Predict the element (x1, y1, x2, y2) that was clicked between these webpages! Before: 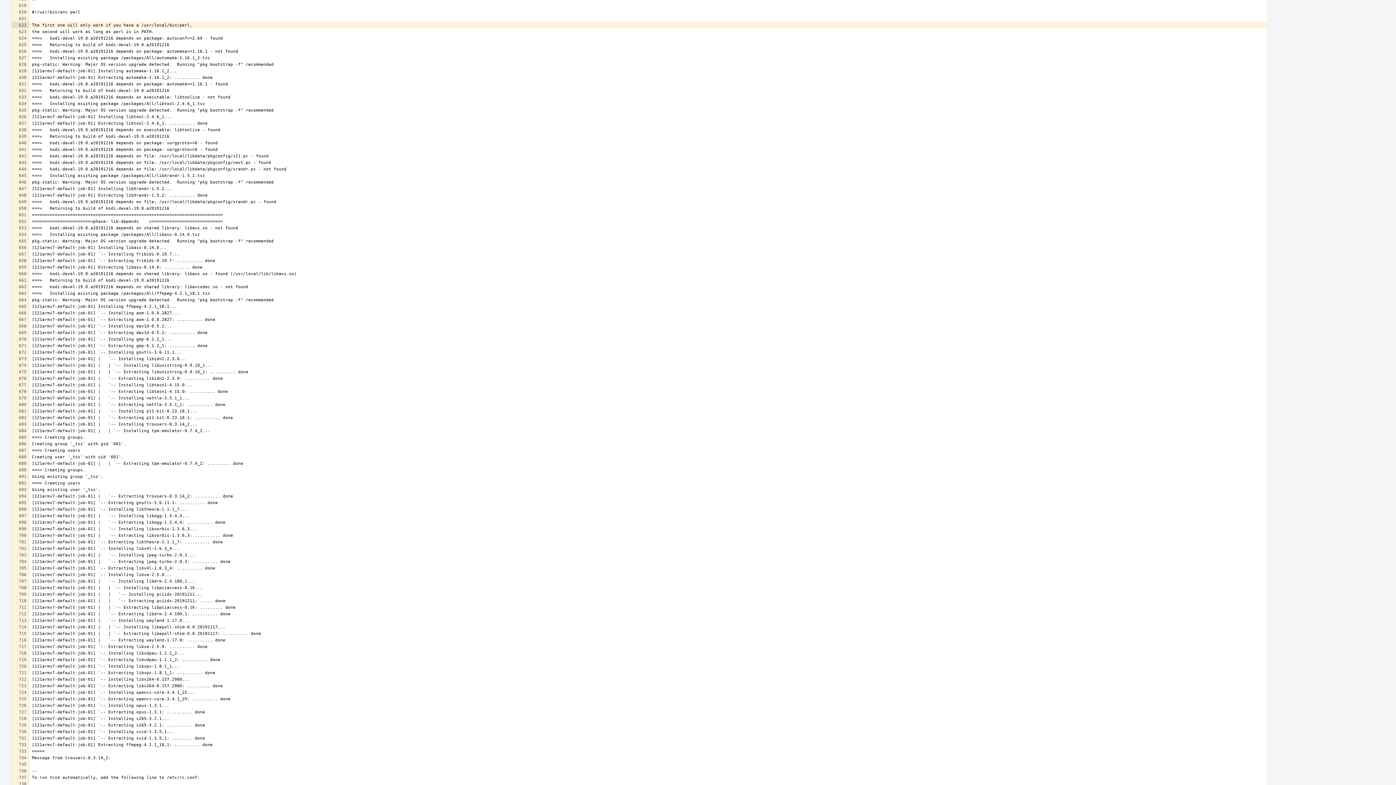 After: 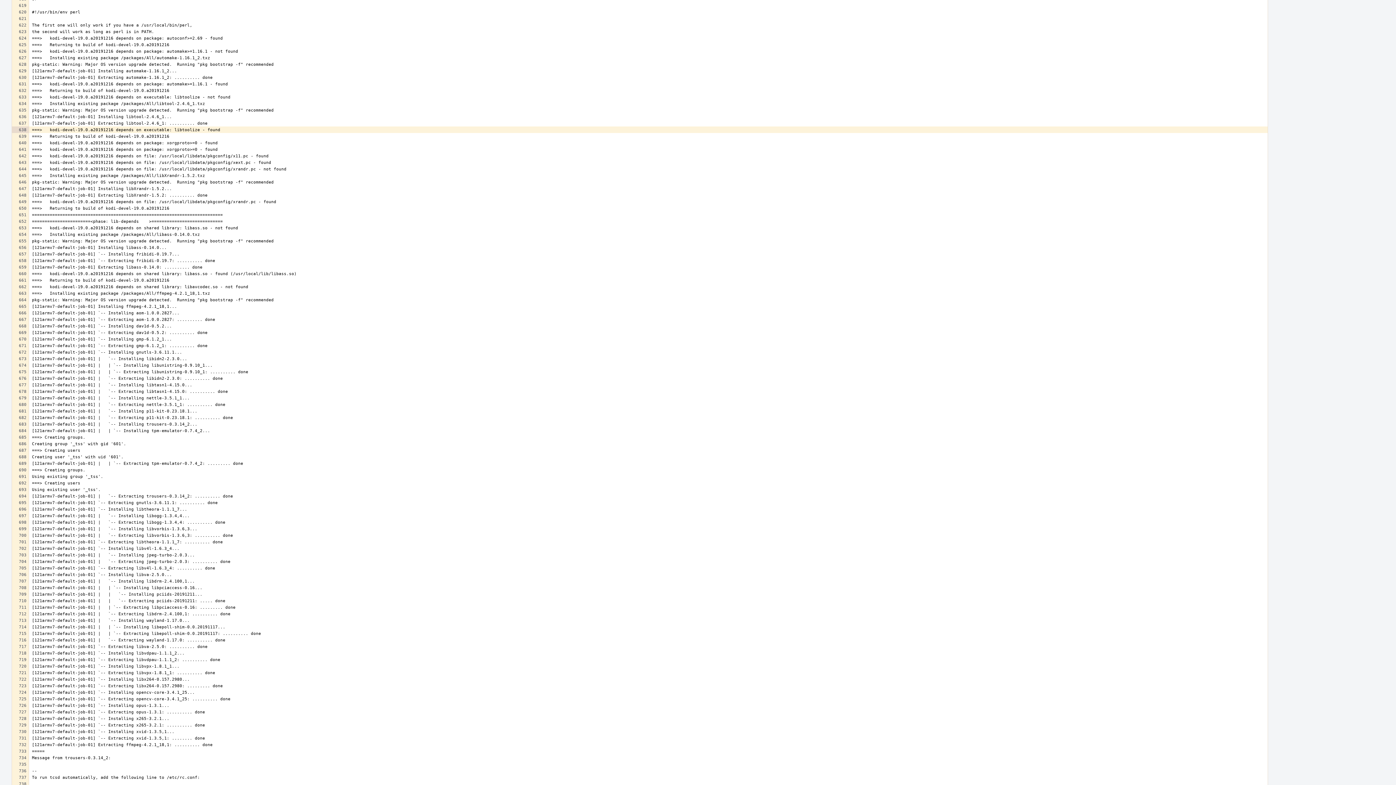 Action: bbox: (12, 126, 28, 133)